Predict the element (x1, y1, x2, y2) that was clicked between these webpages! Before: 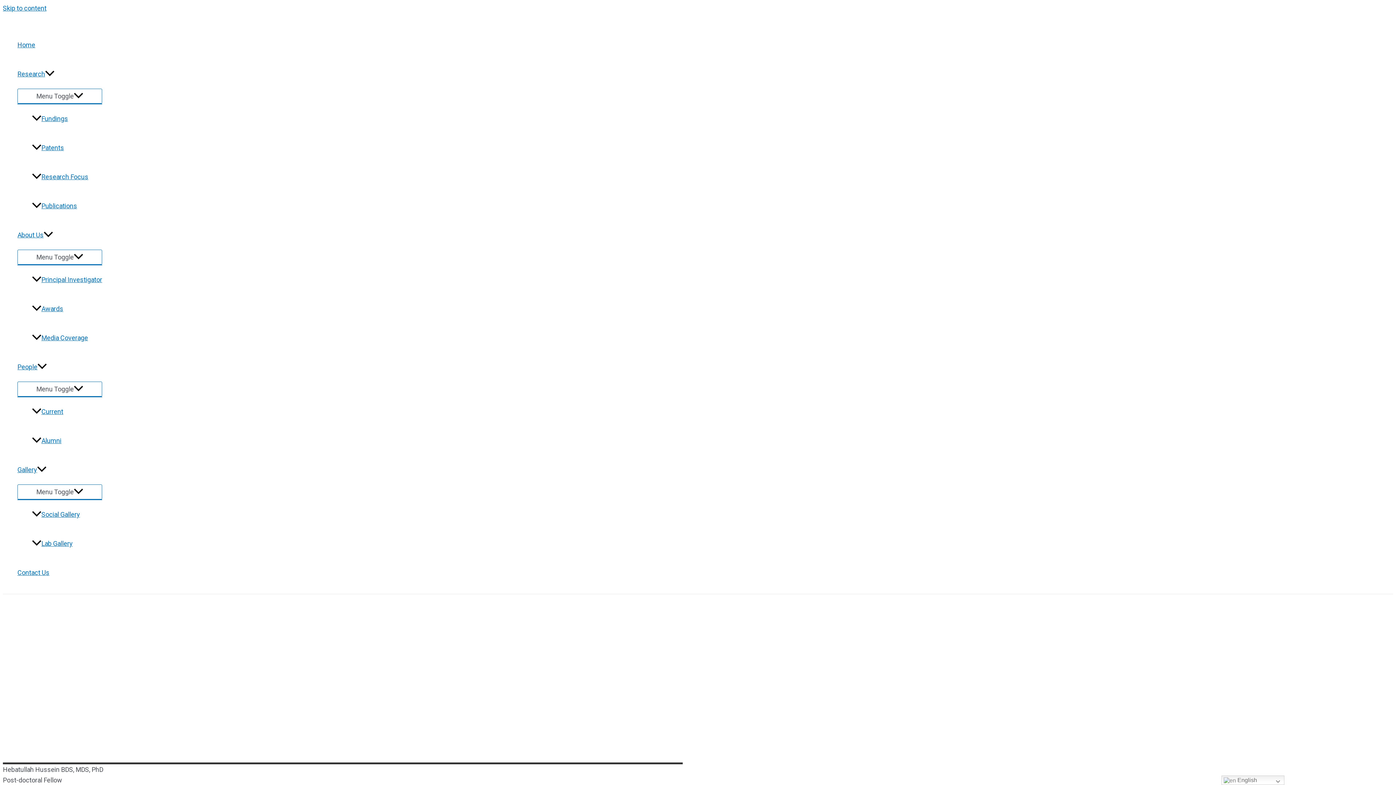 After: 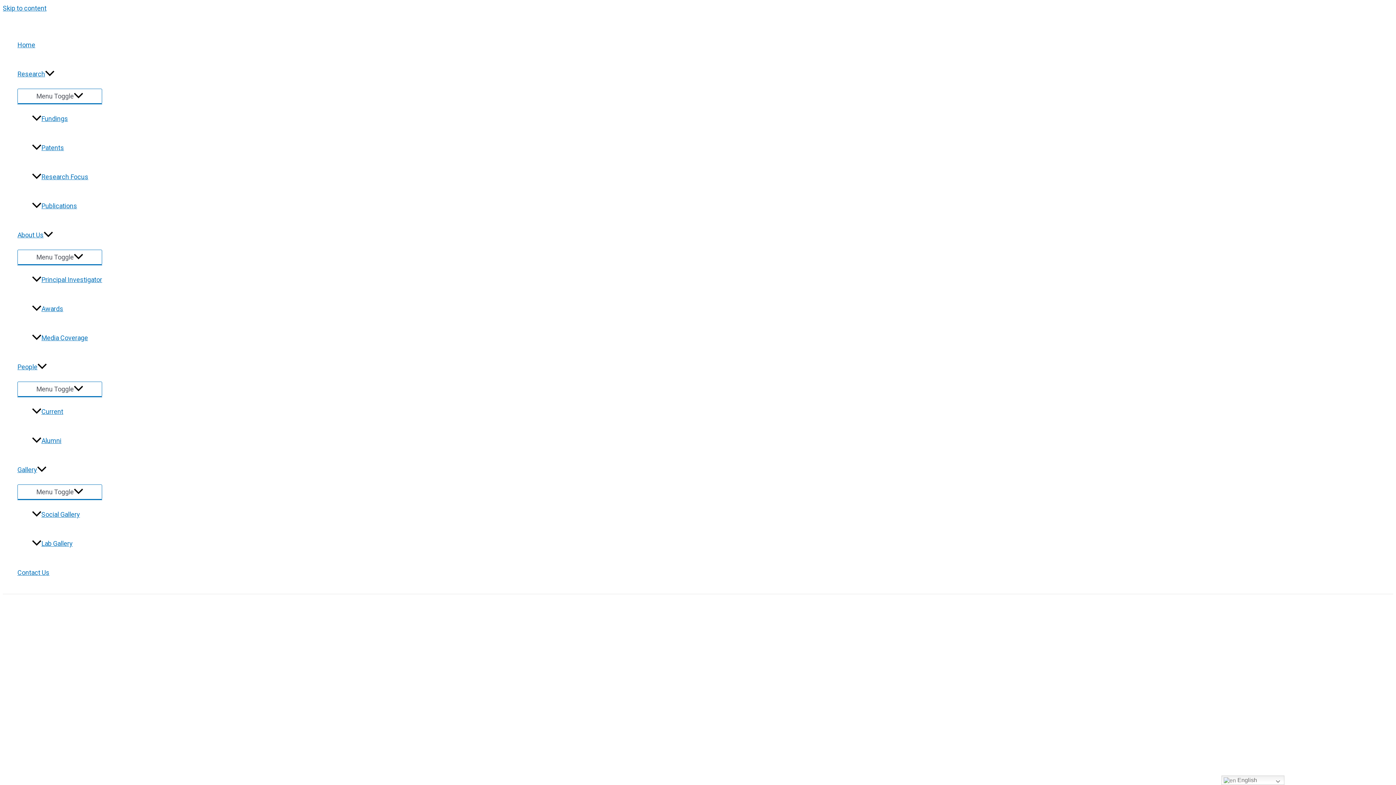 Action: bbox: (32, 265, 102, 294) label: Principal Investigator